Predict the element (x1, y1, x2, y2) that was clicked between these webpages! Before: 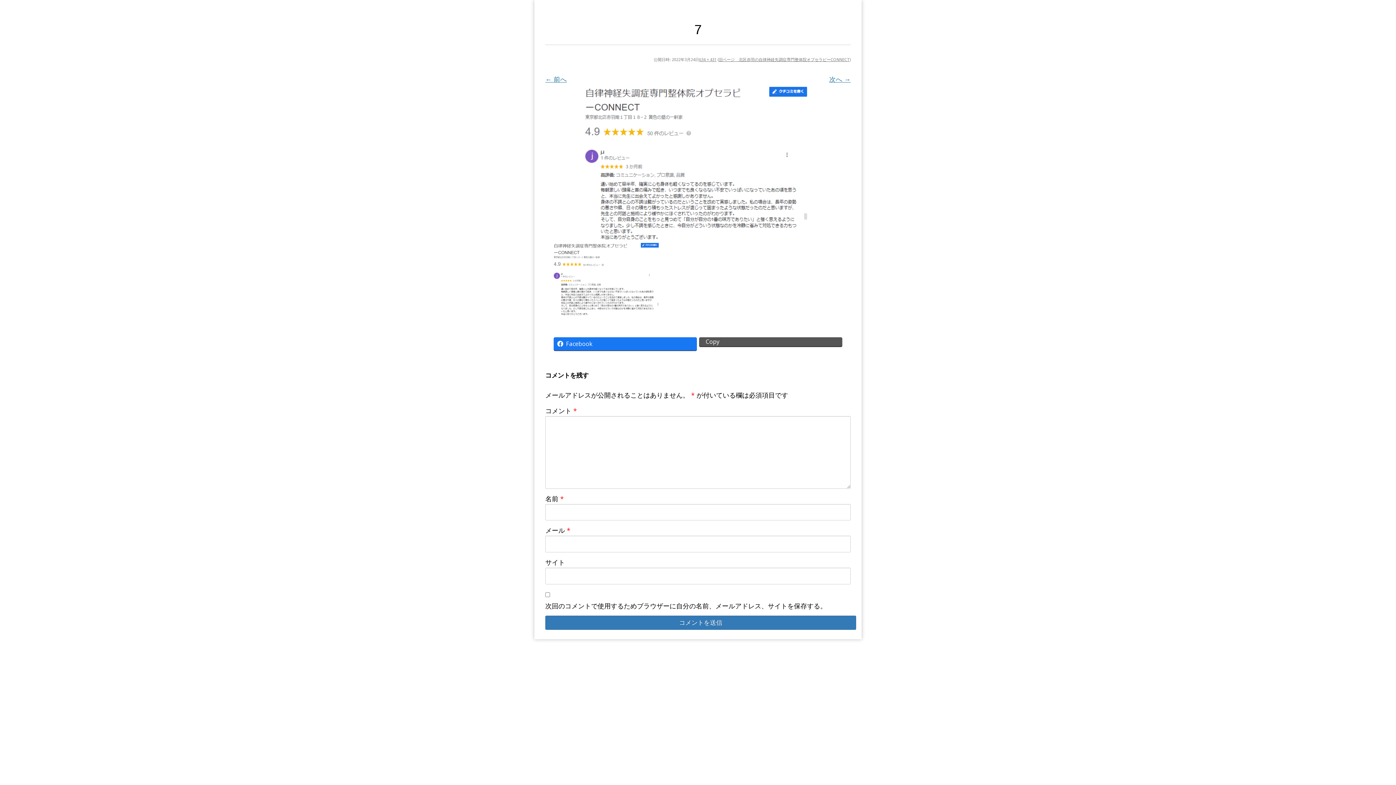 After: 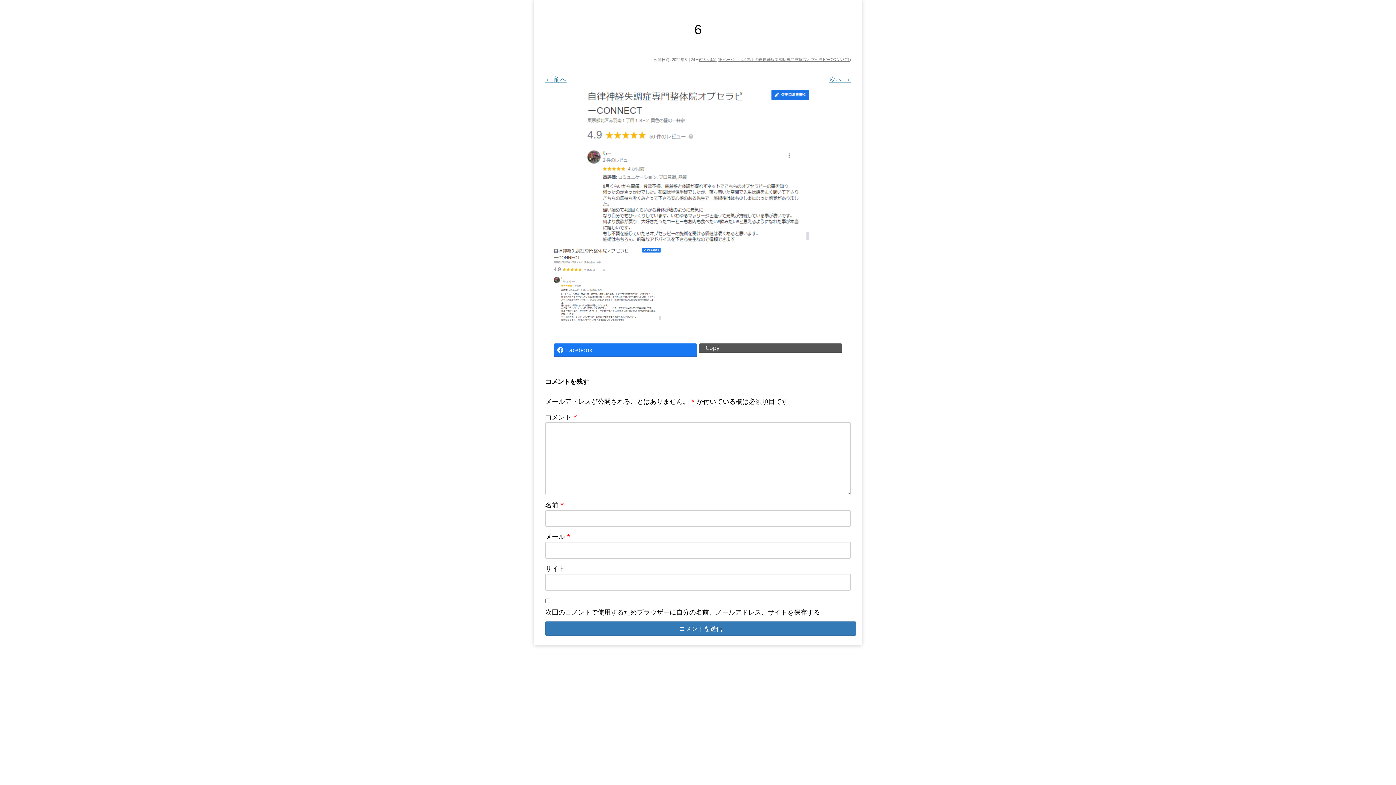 Action: bbox: (545, 74, 566, 83) label: ← 前へ